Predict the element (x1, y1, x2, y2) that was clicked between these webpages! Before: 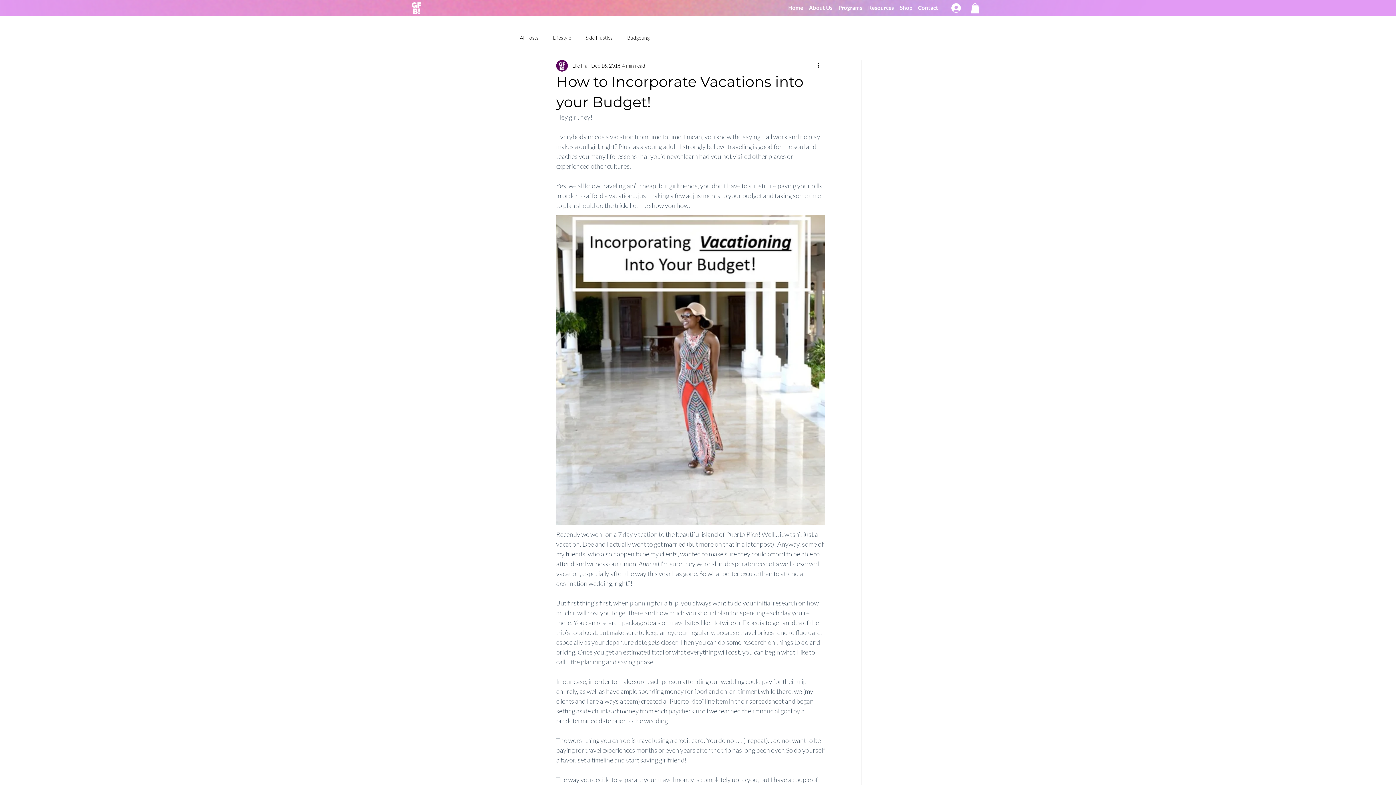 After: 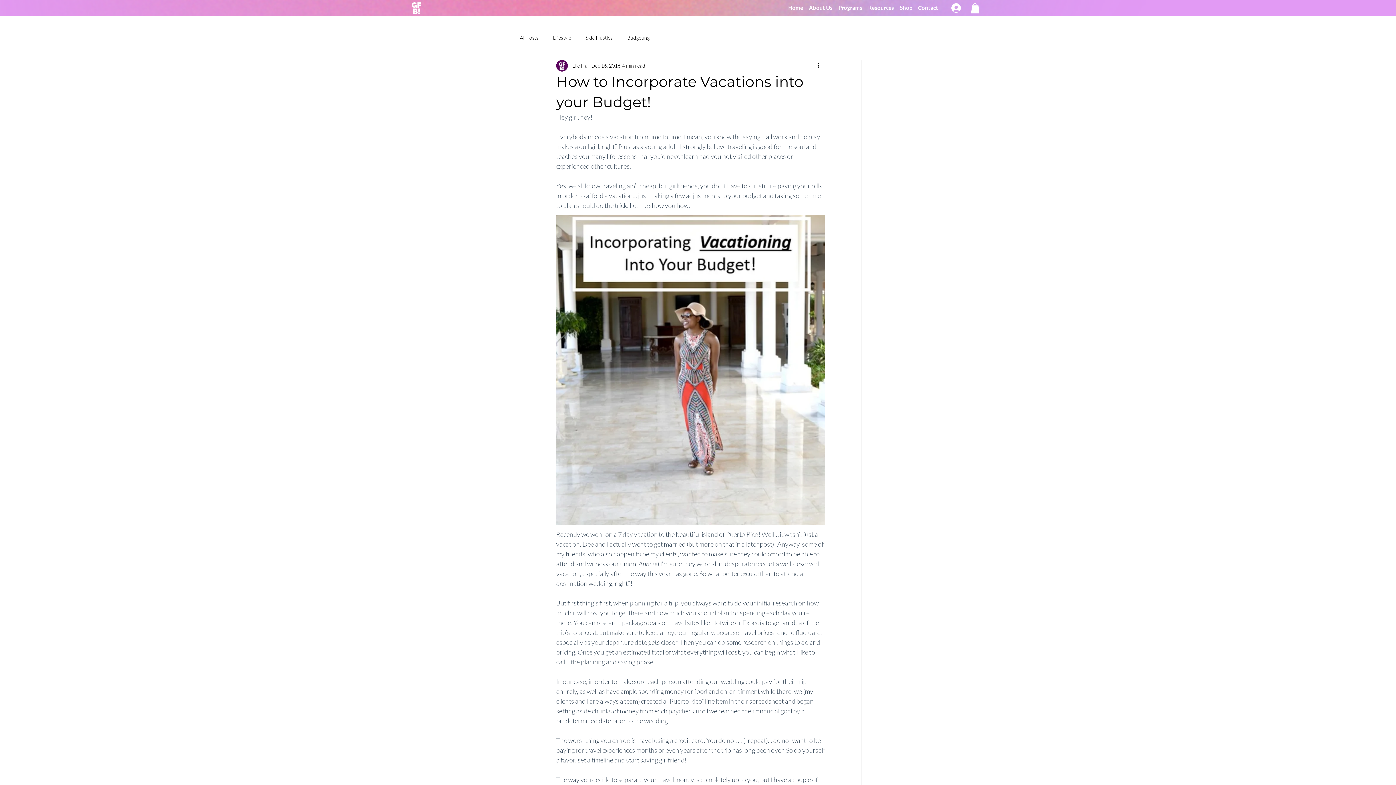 Action: bbox: (946, 0, 966, 14)